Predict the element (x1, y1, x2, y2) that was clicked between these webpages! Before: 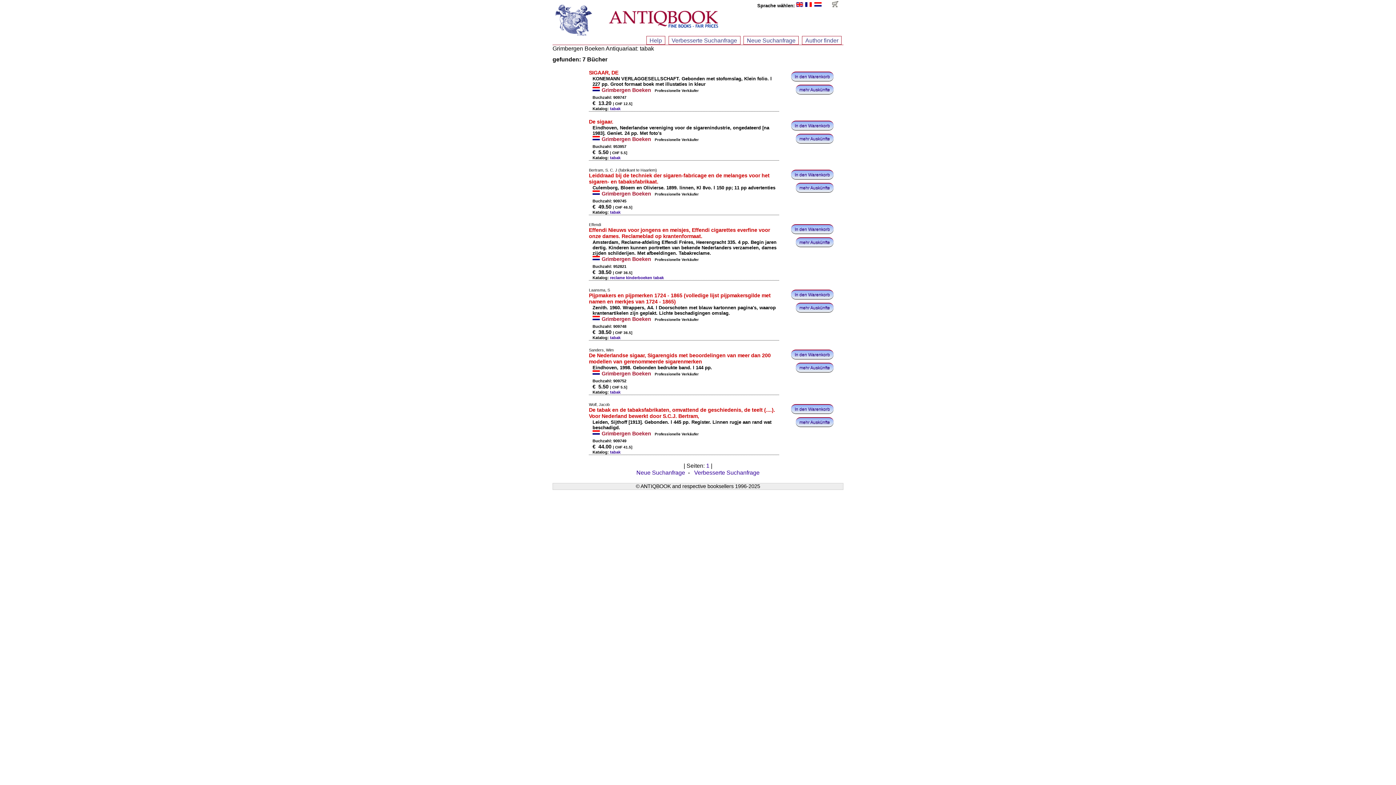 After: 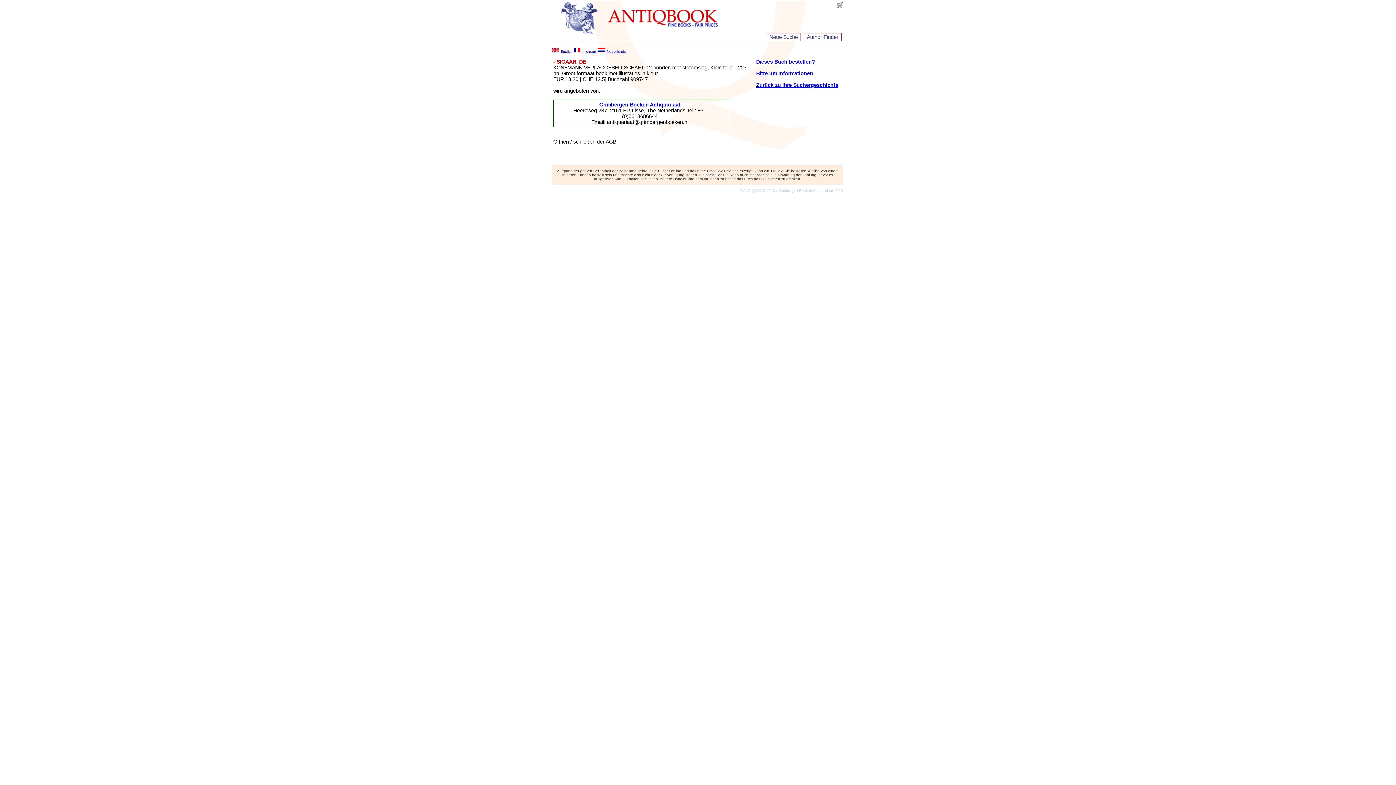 Action: bbox: (796, 84, 833, 94) label: mehr Auskünfte